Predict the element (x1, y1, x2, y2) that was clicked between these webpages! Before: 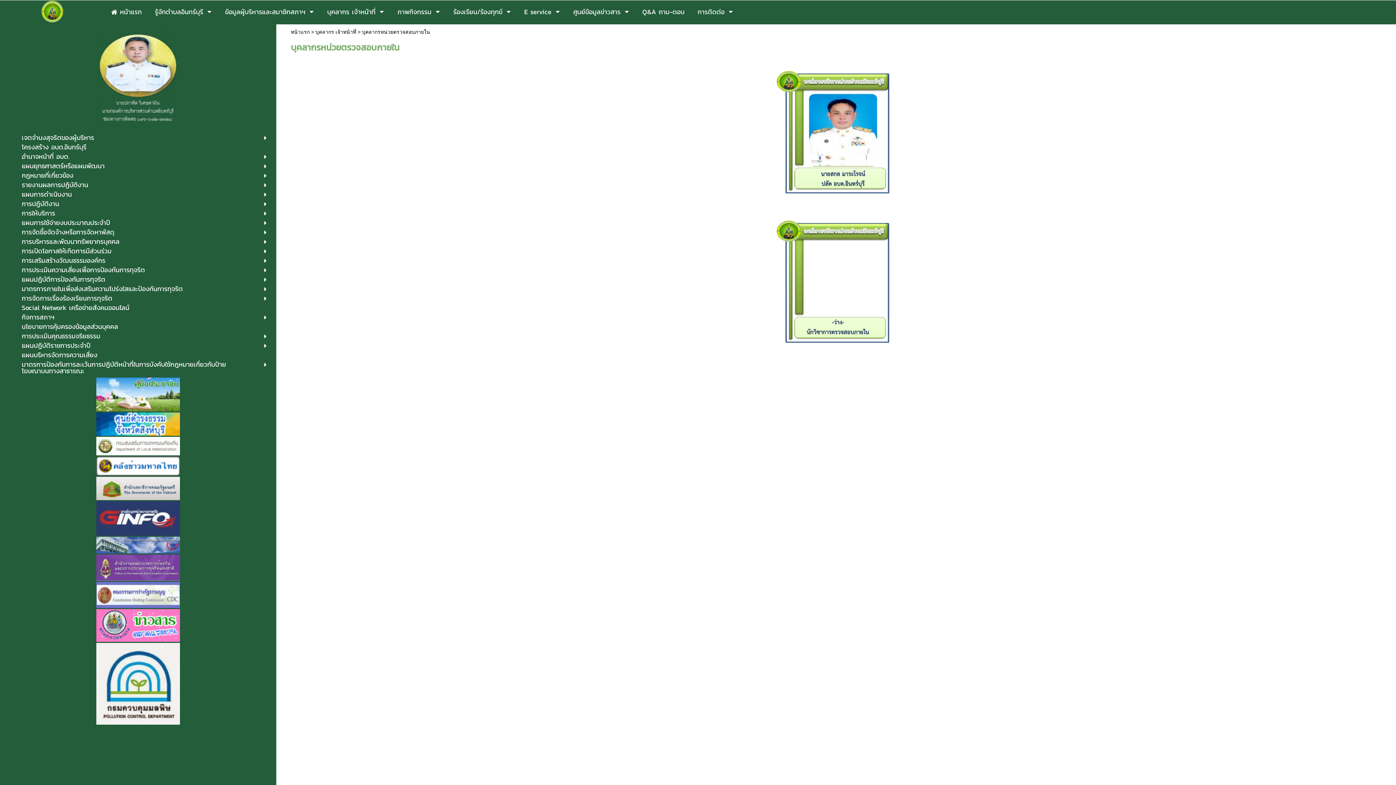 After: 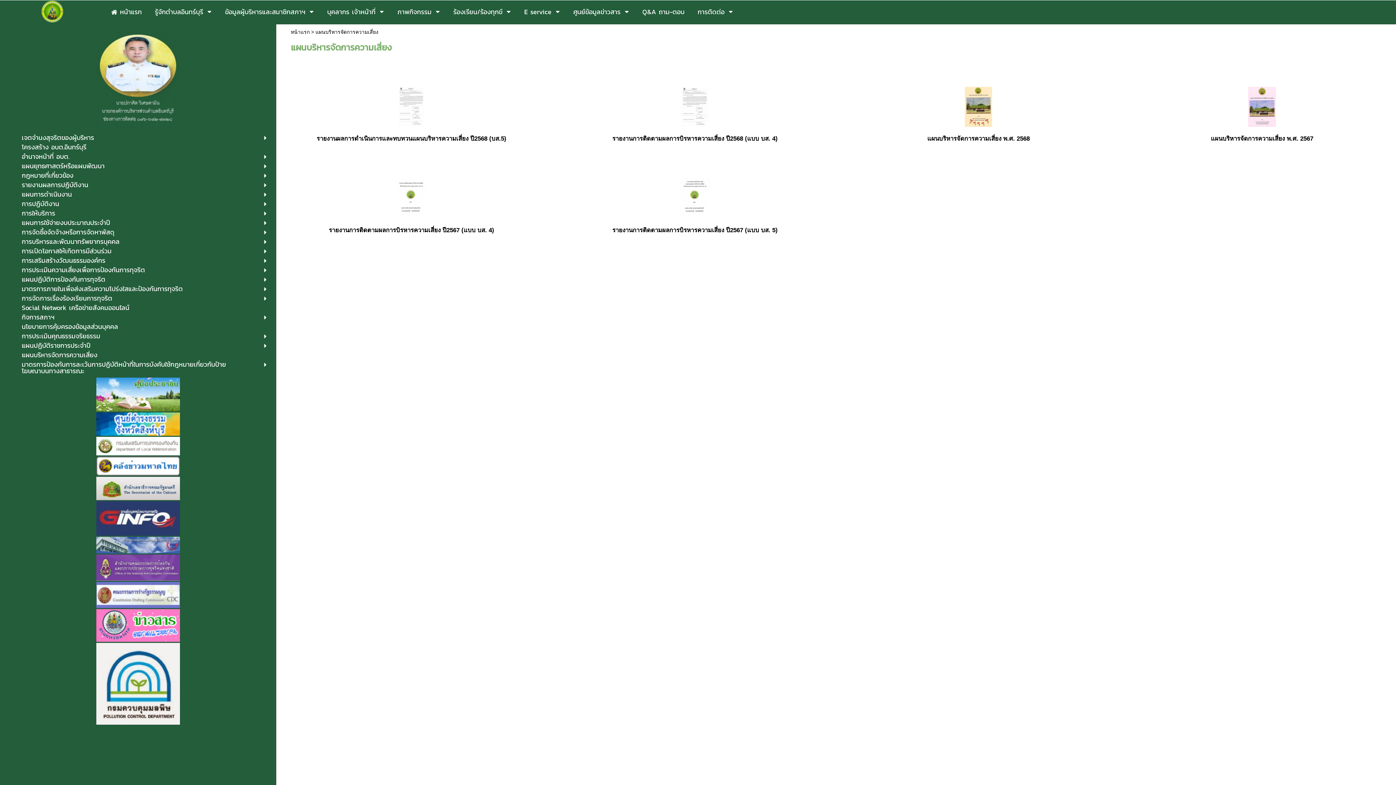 Action: bbox: (21, 351, 232, 359) label: แผนบริหารจัดการความเสี่ยง